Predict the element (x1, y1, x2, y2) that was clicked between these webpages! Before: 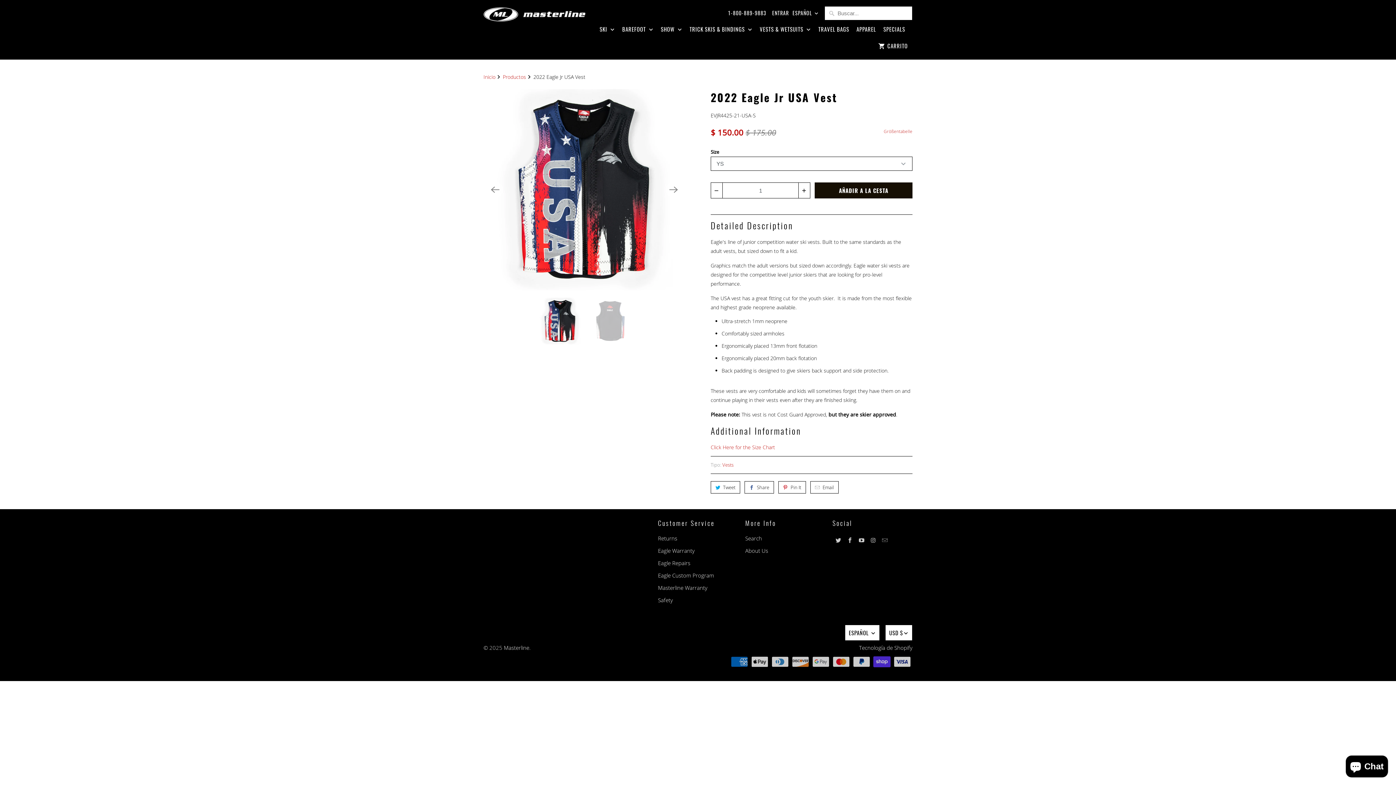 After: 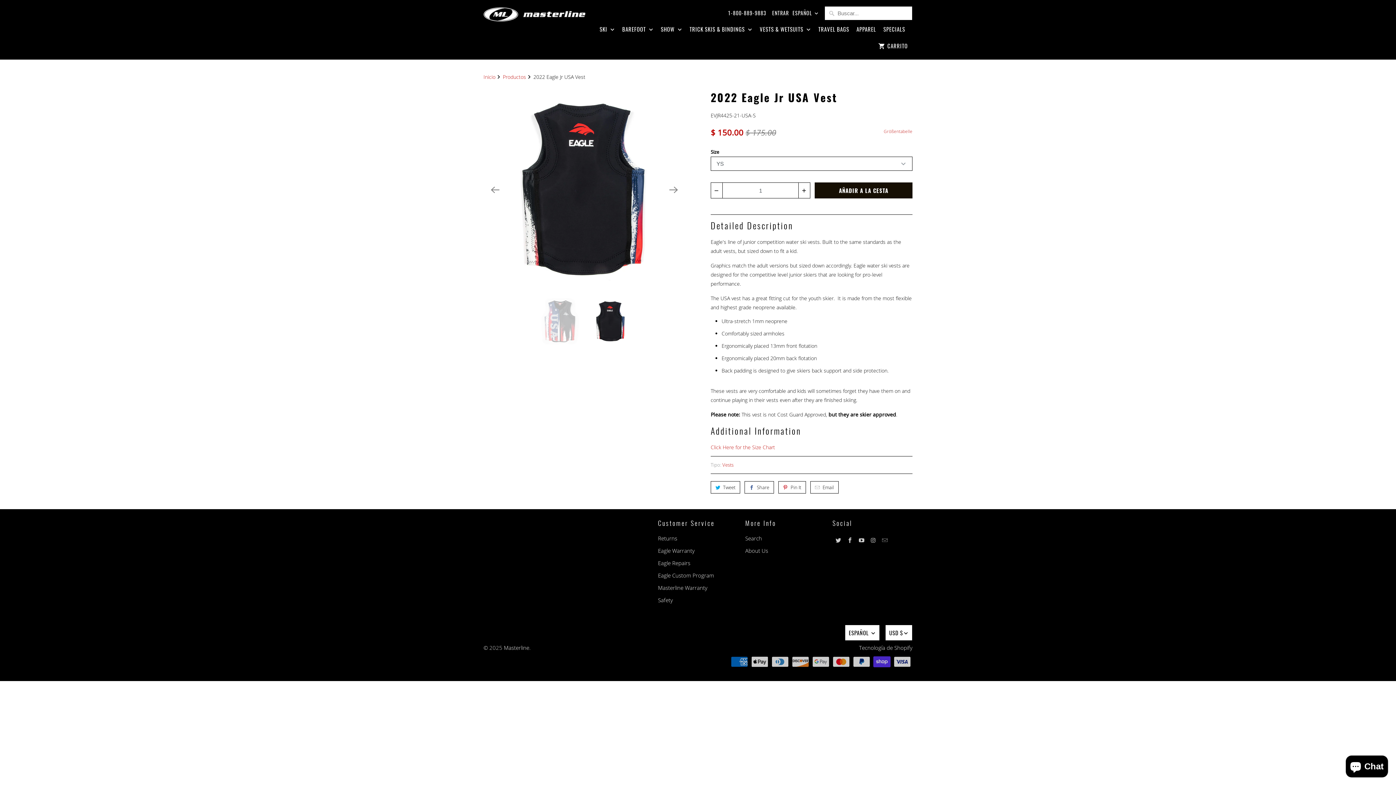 Action: bbox: (665, 181, 681, 197) label: Next